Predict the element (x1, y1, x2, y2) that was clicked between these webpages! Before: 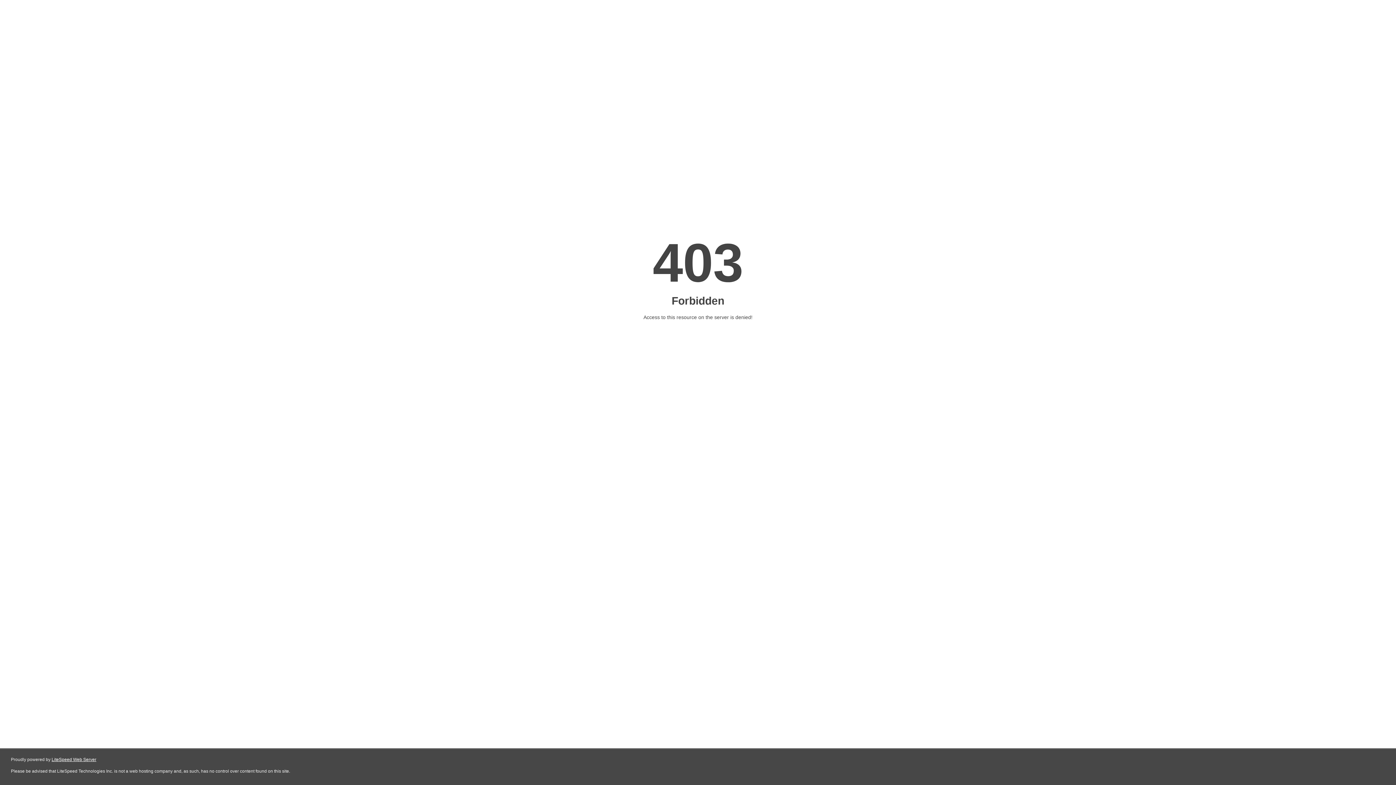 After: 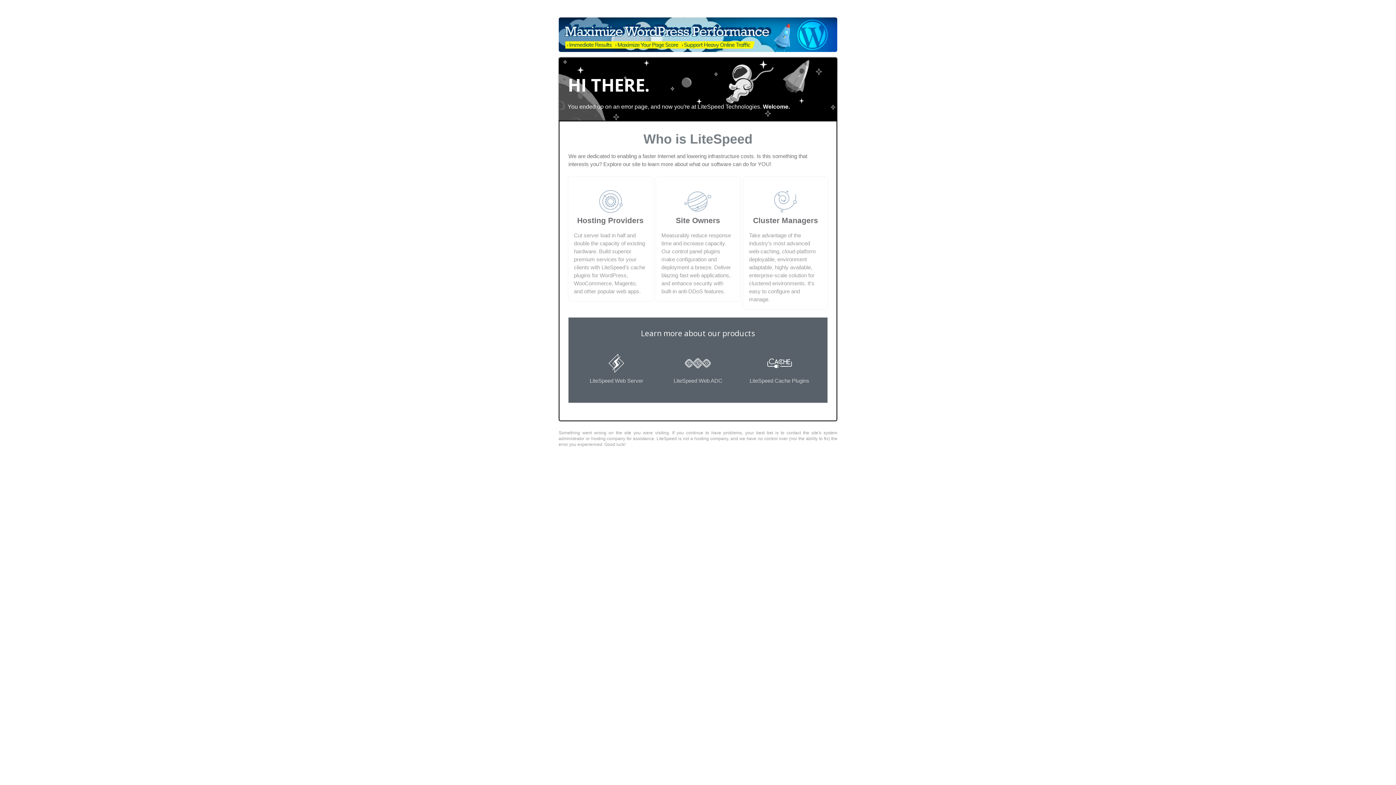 Action: bbox: (51, 757, 96, 762) label: LiteSpeed Web Server